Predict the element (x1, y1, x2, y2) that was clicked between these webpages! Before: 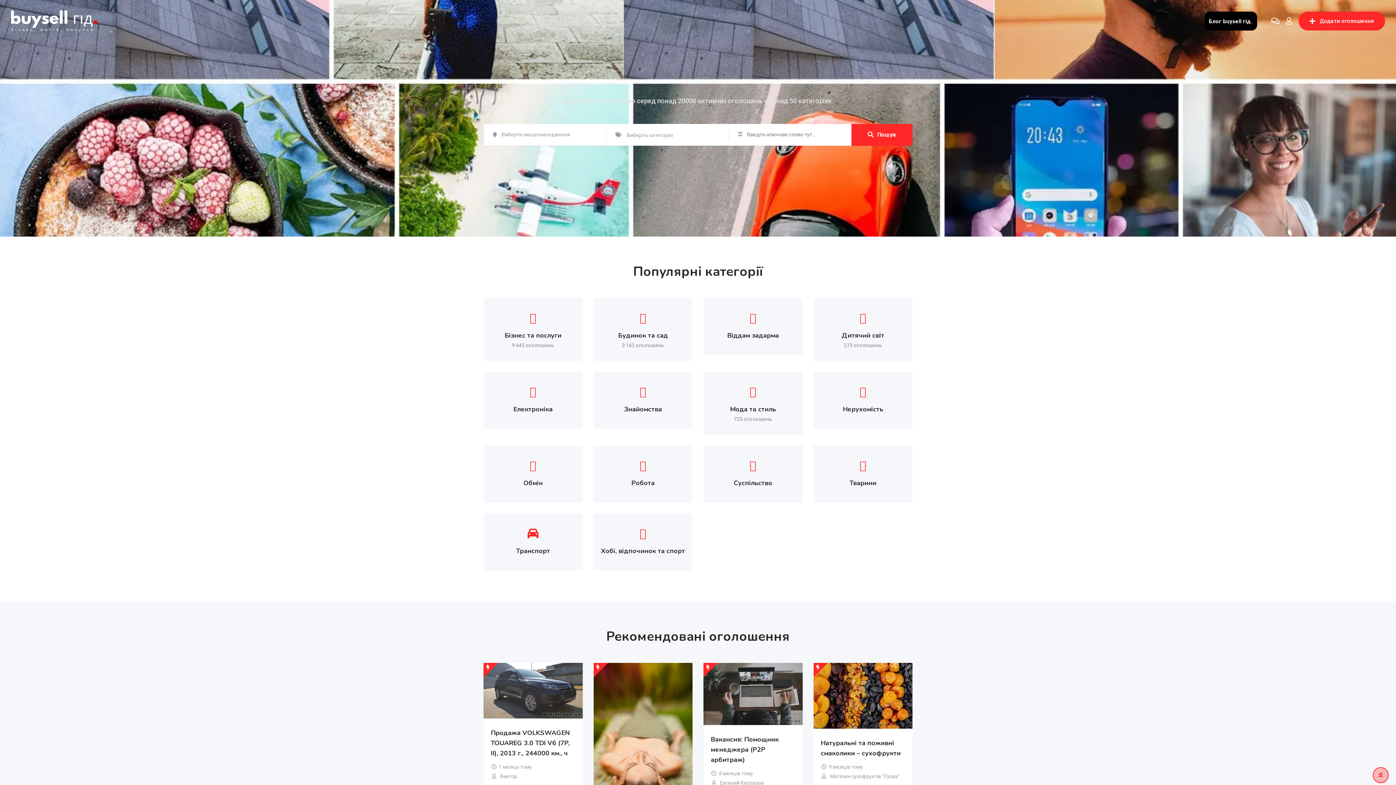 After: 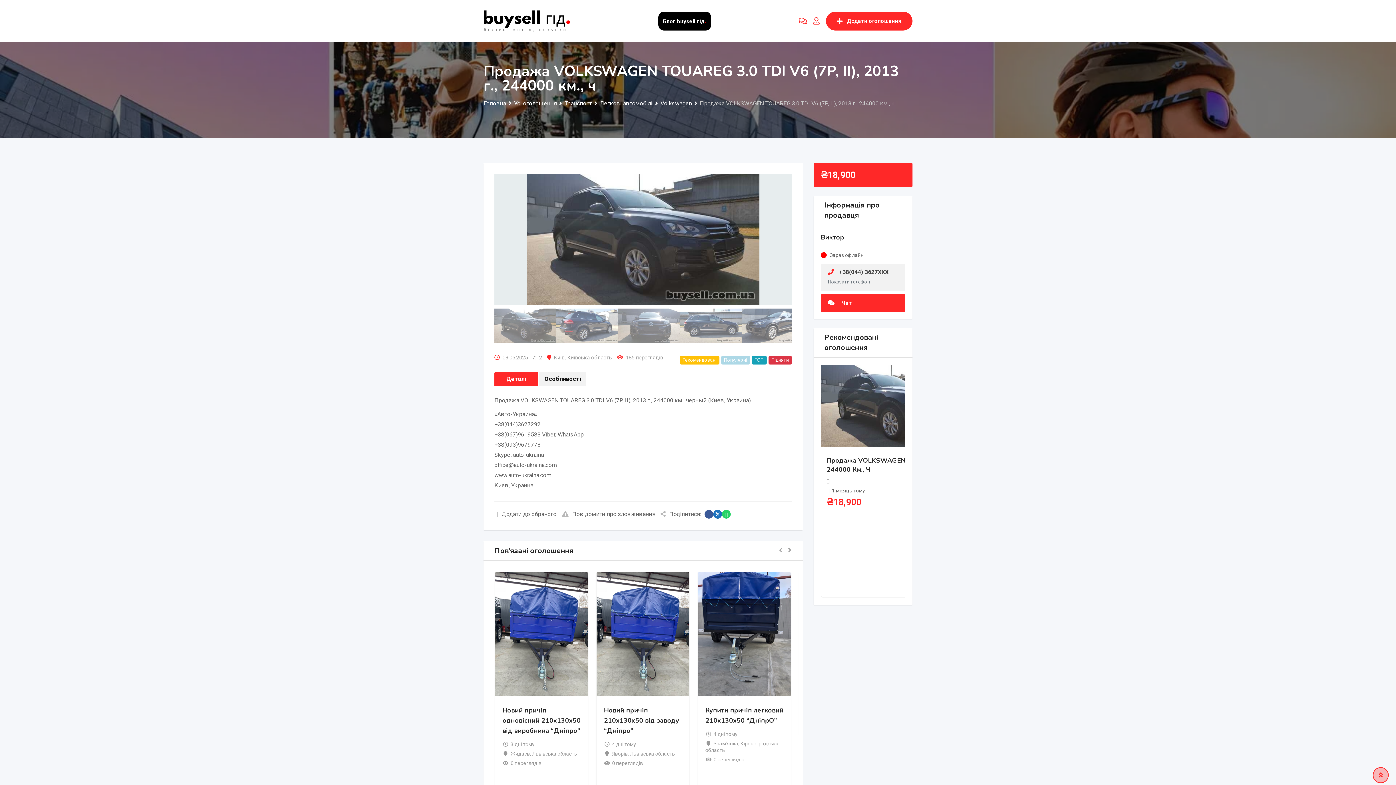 Action: bbox: (483, 663, 582, 719)